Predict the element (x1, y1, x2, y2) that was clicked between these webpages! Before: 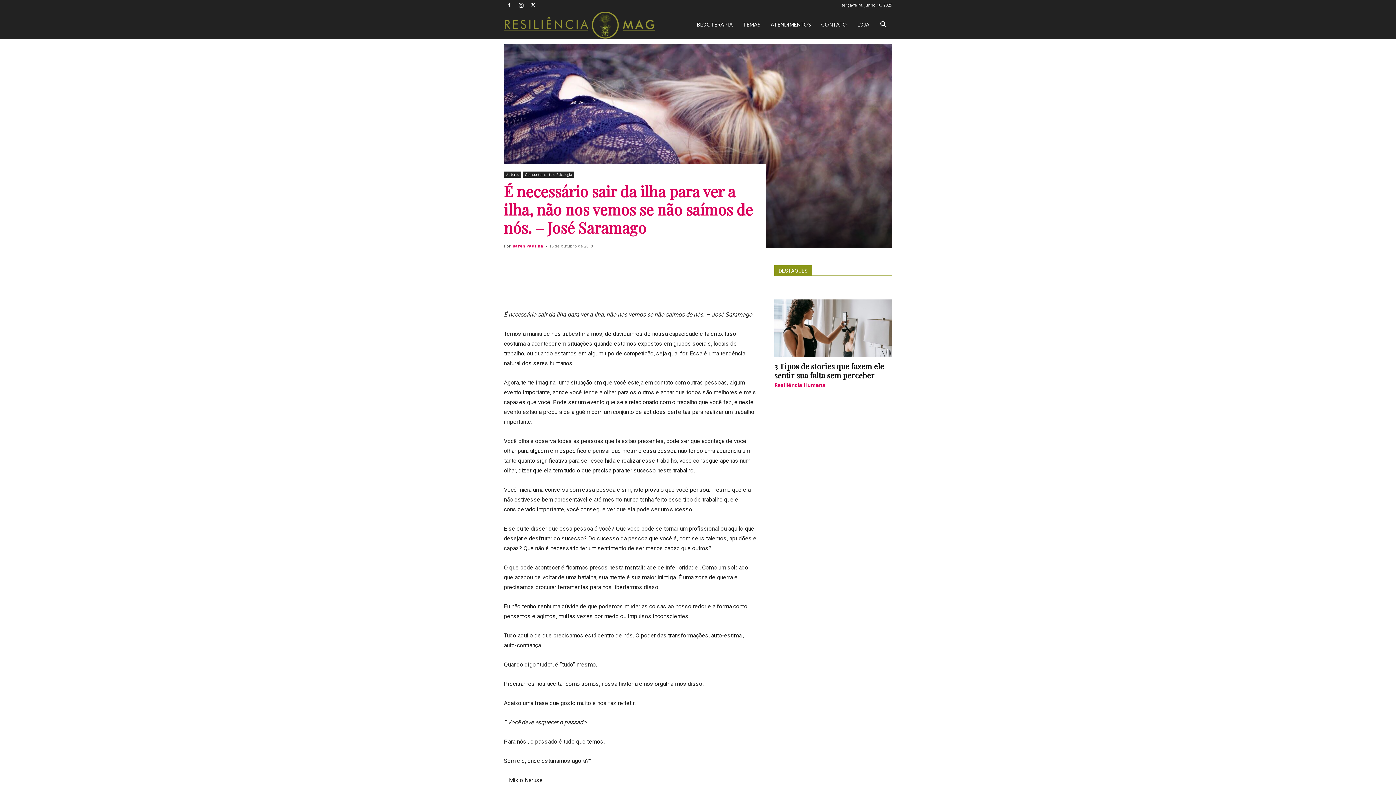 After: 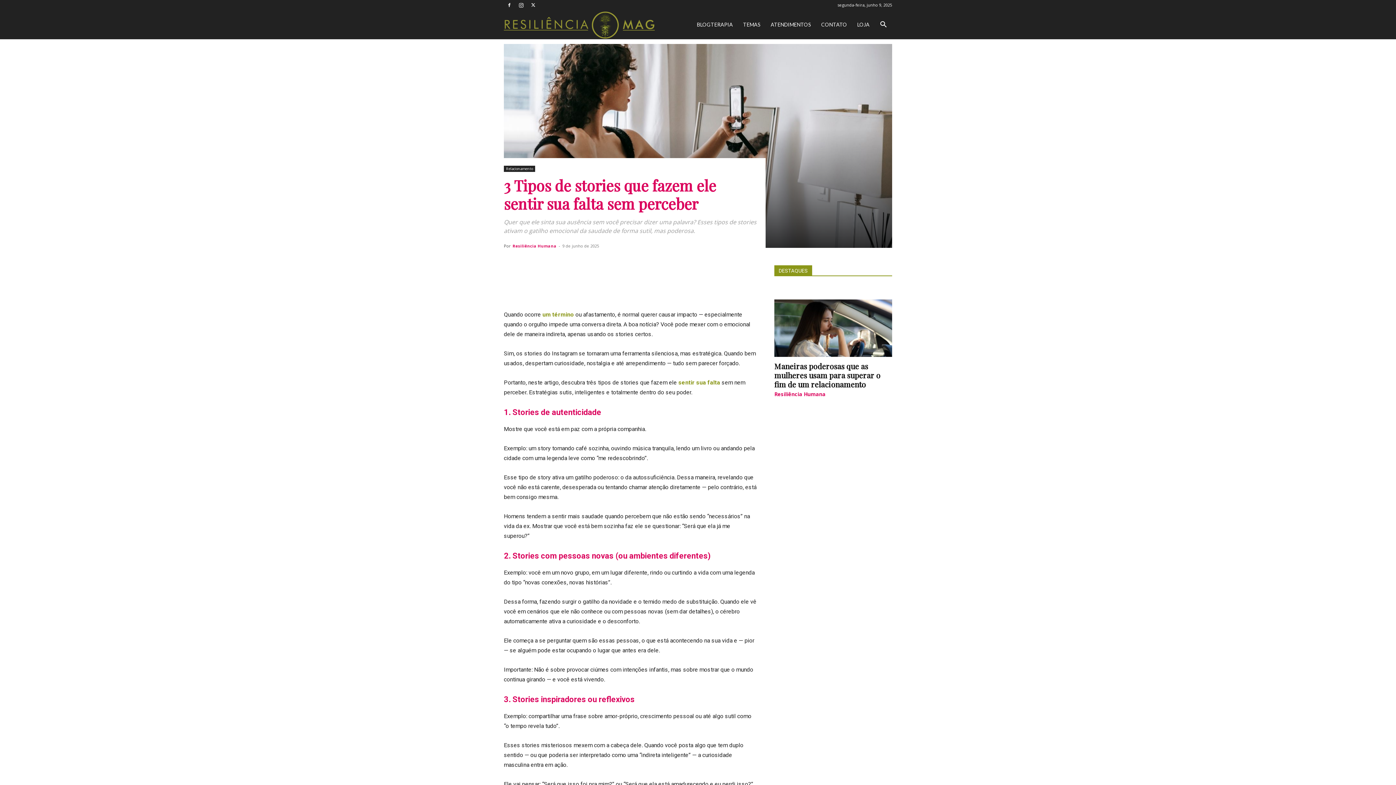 Action: bbox: (774, 361, 884, 380) label: 3 Tipos de stories que fazem ele sentir sua falta sem perceber